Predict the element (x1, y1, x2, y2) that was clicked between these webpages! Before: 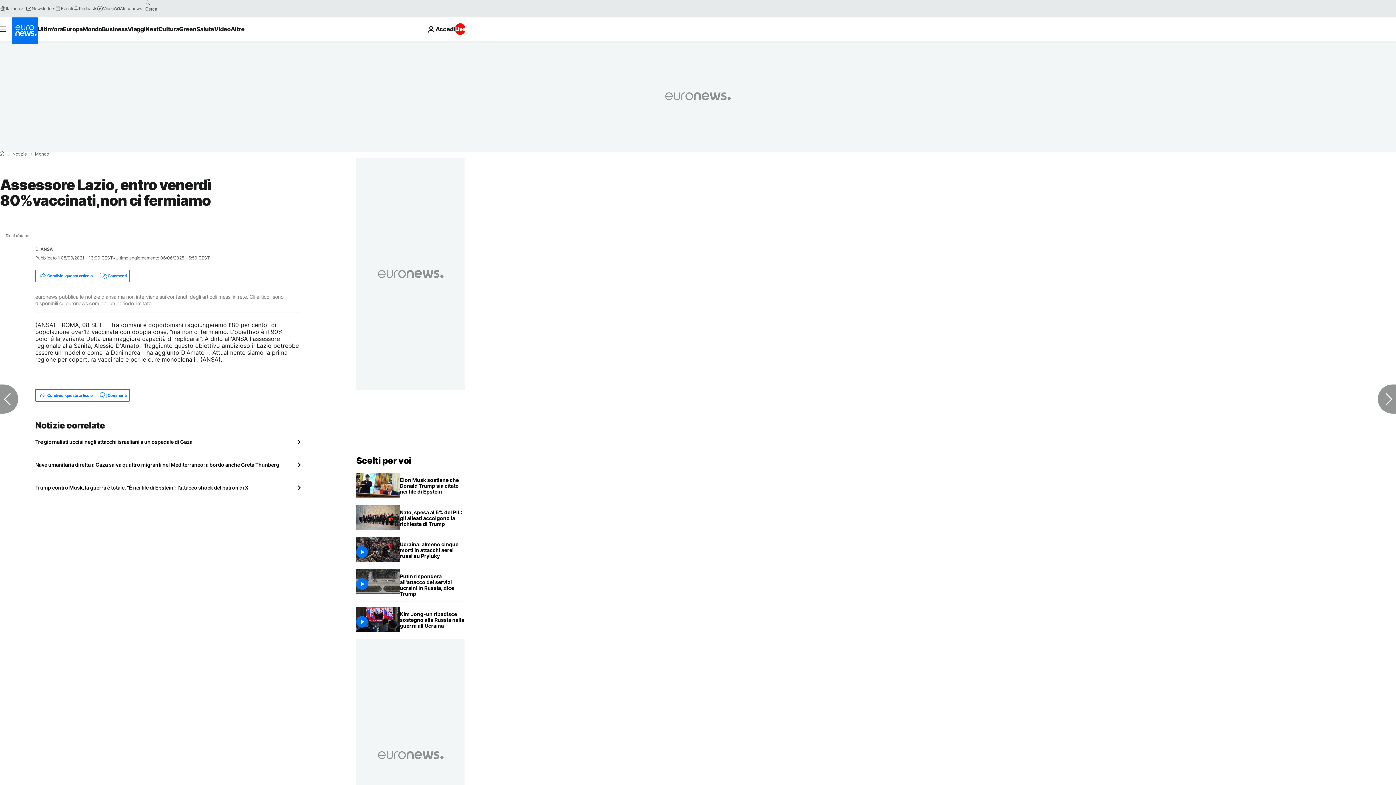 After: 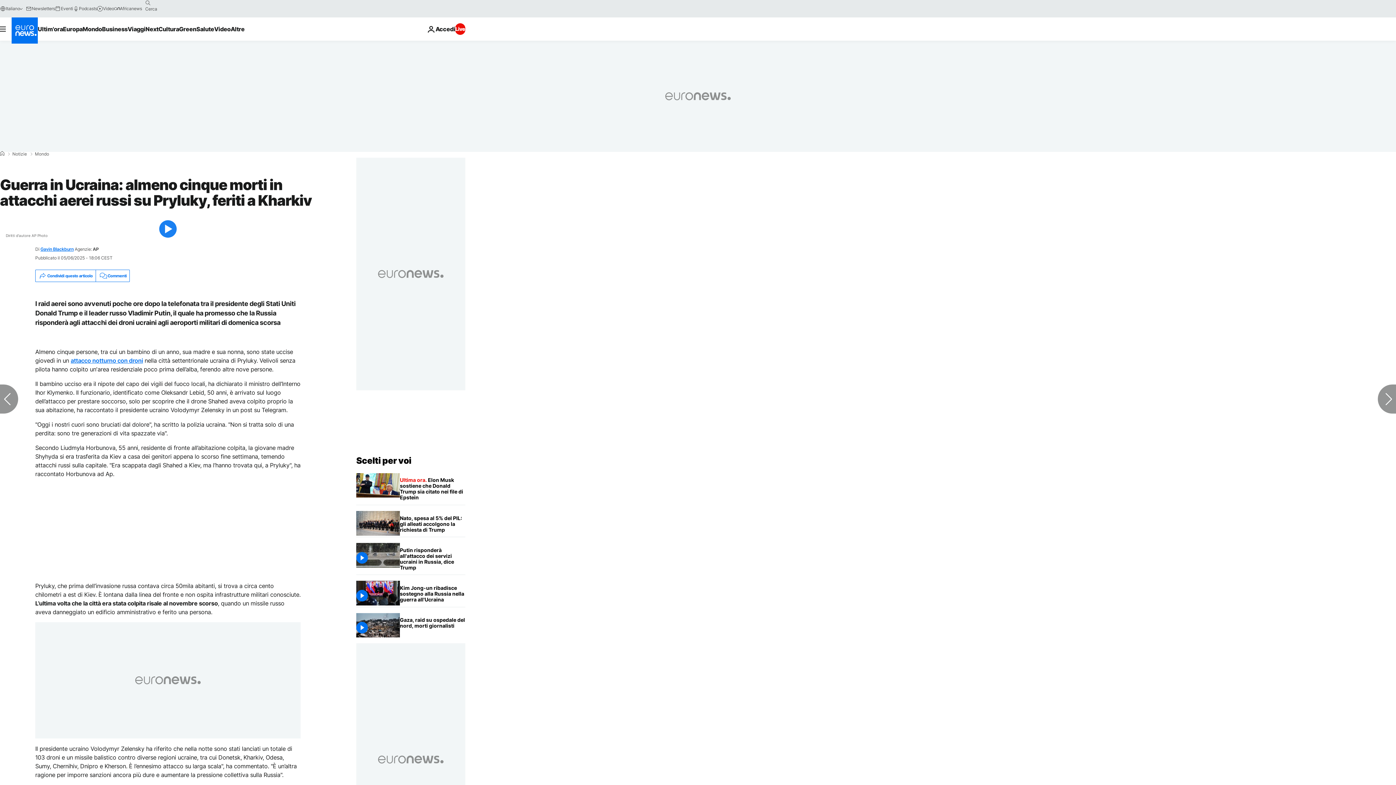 Action: label: Guerra in Ucraina: almeno cinque morti in attacchi aerei russi su Pryluky, feriti a Kharkiv bbox: (400, 537, 465, 563)